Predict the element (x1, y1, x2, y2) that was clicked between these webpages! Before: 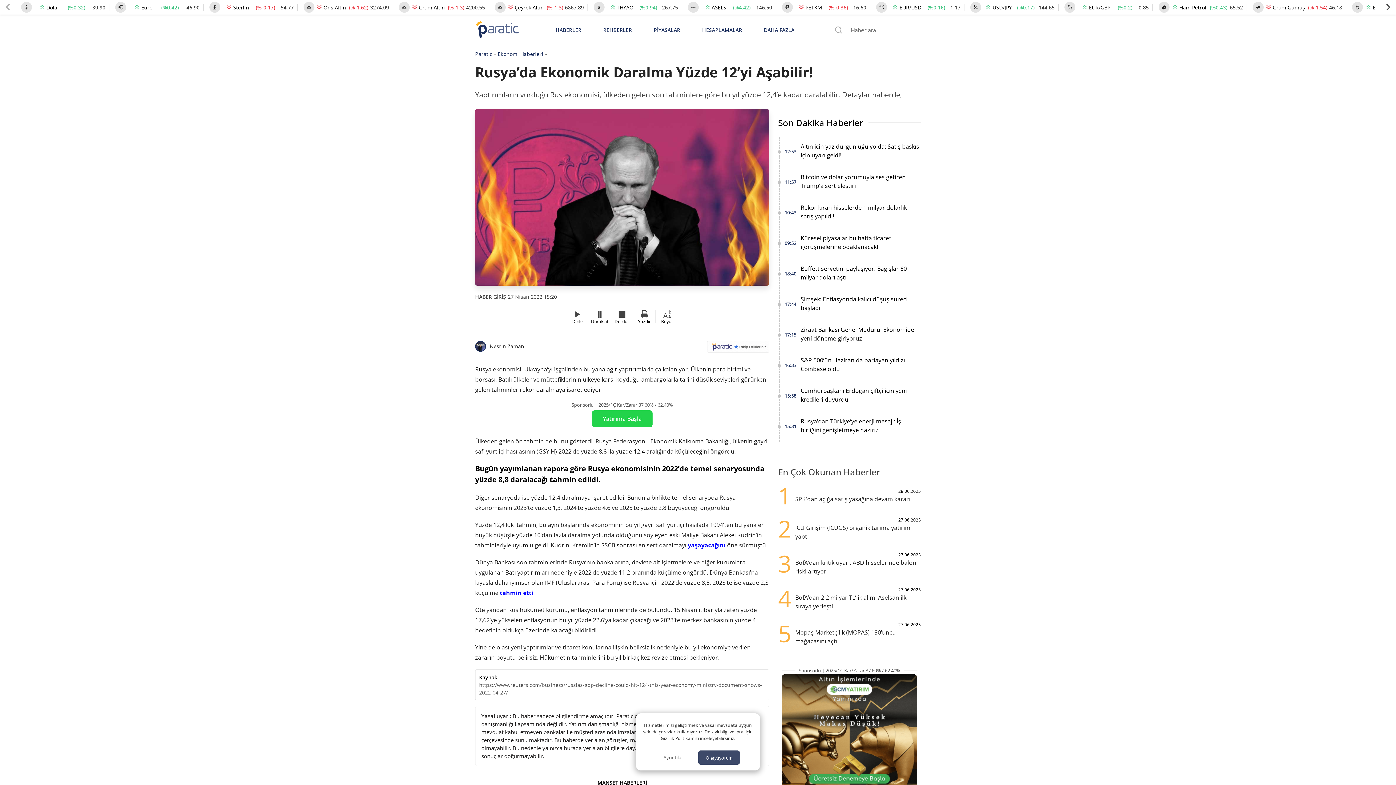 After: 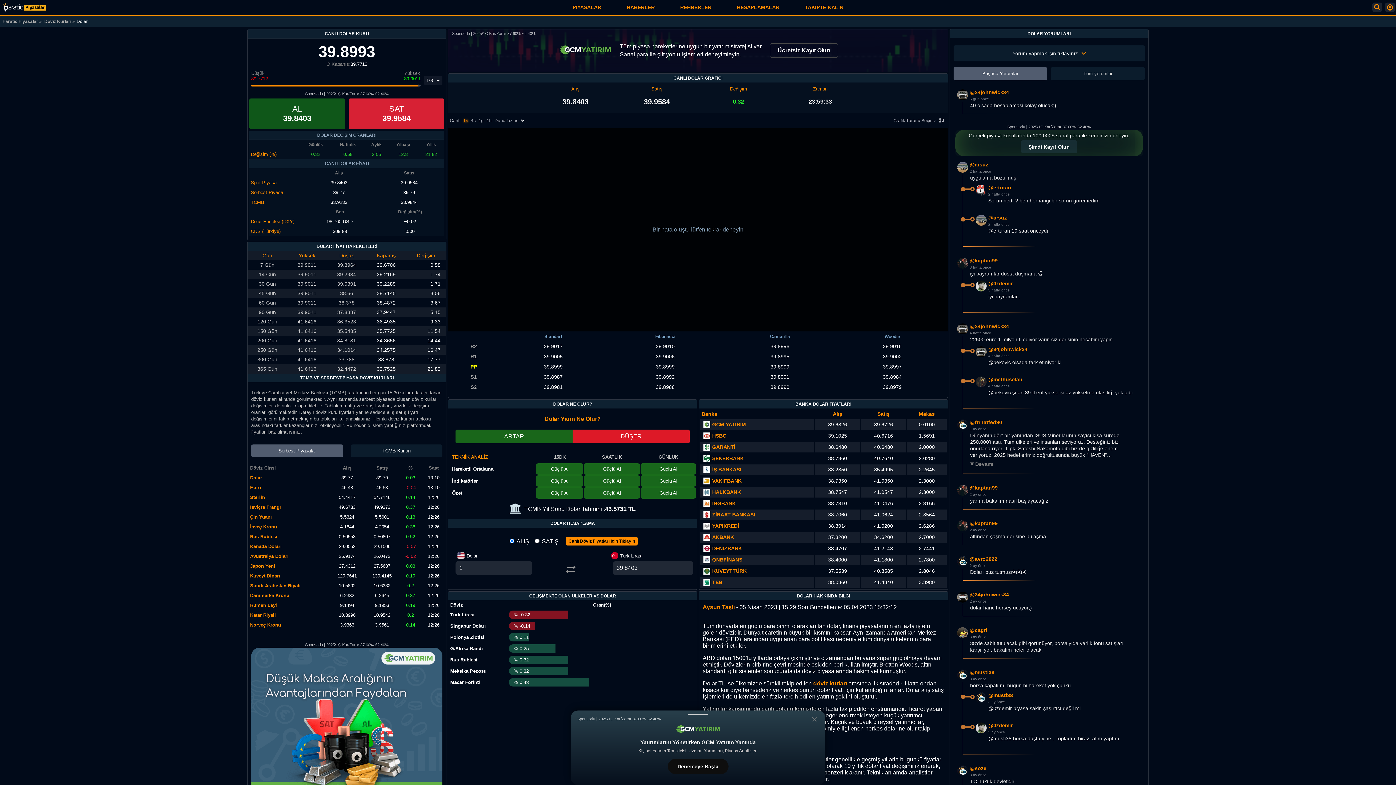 Action: label: Dolar bbox: (46, 2, 59, 11)